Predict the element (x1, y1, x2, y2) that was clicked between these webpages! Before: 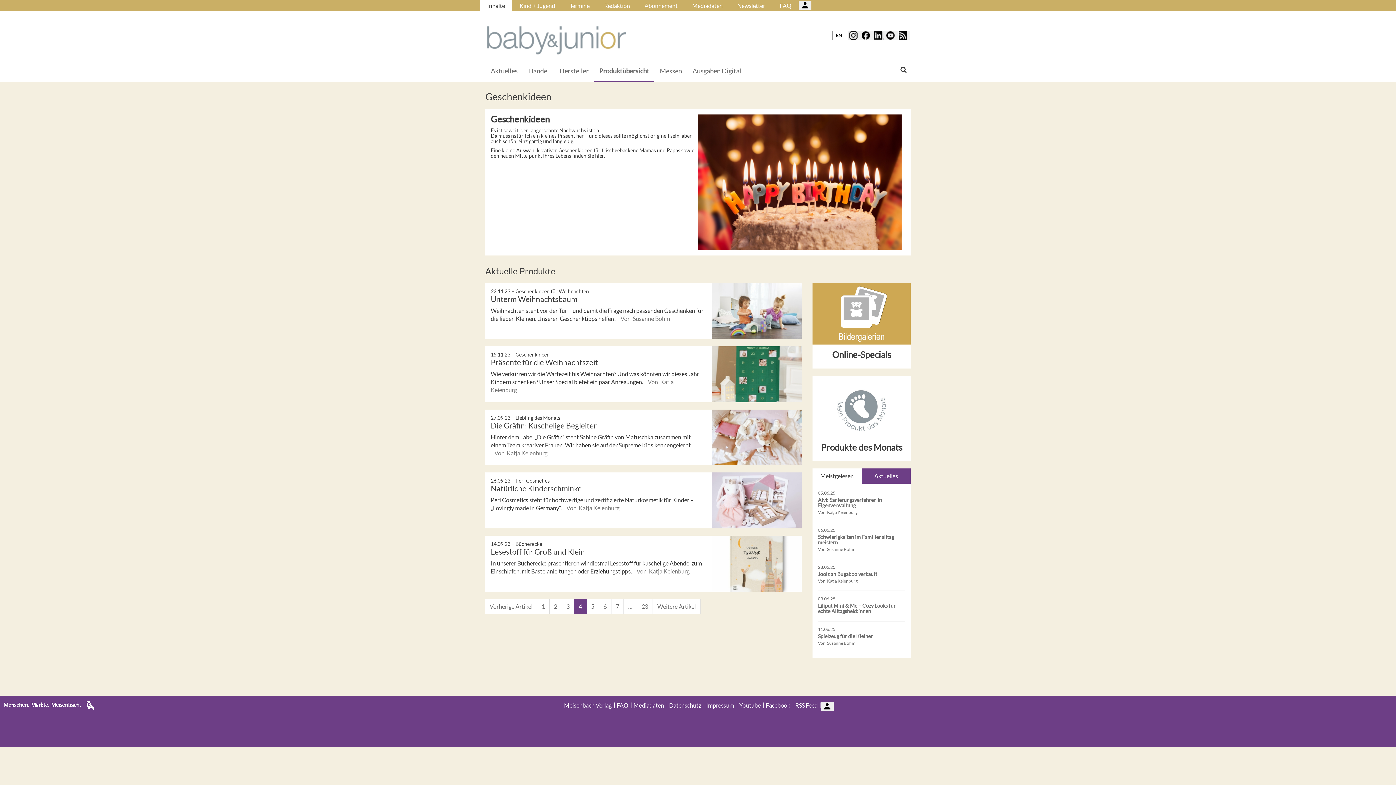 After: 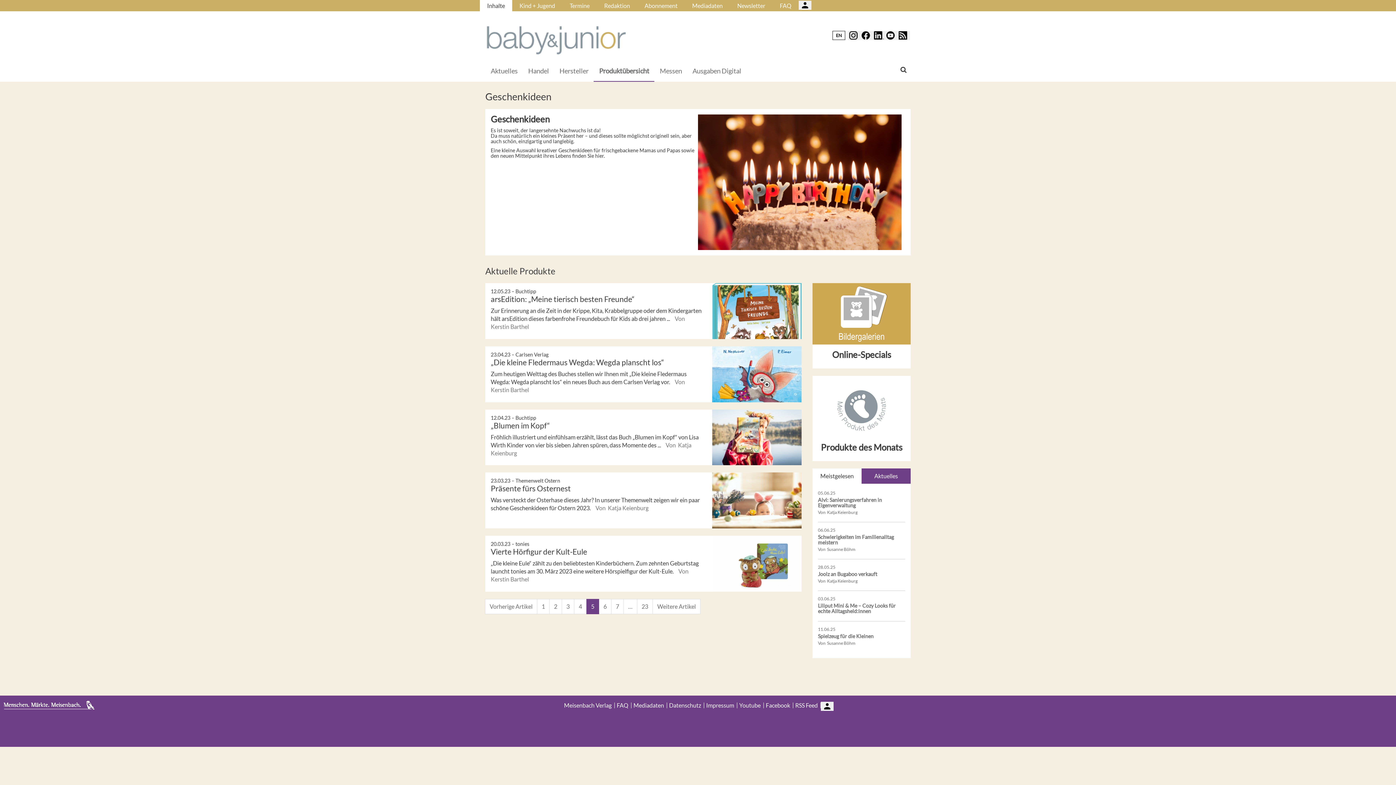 Action: label: Weitere Artikel bbox: (652, 599, 700, 614)